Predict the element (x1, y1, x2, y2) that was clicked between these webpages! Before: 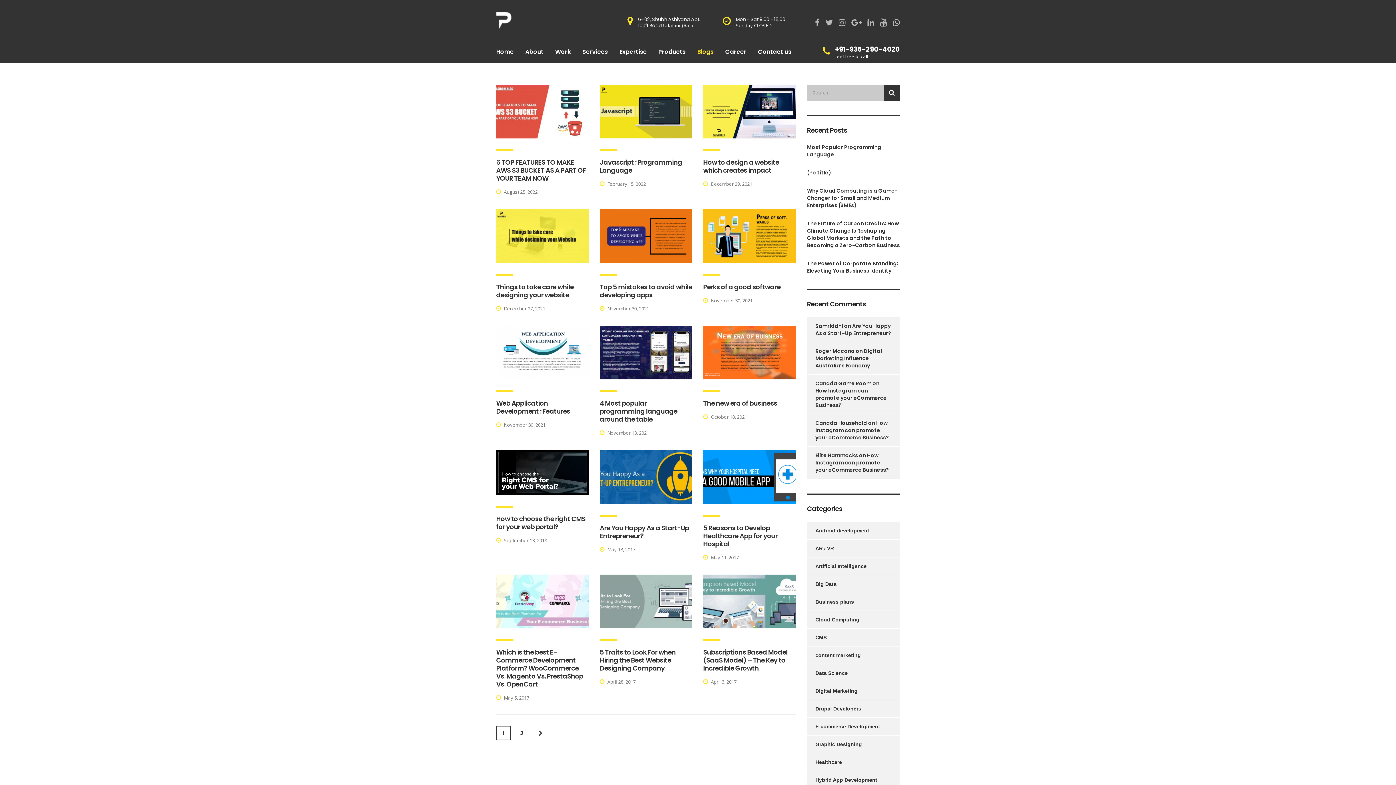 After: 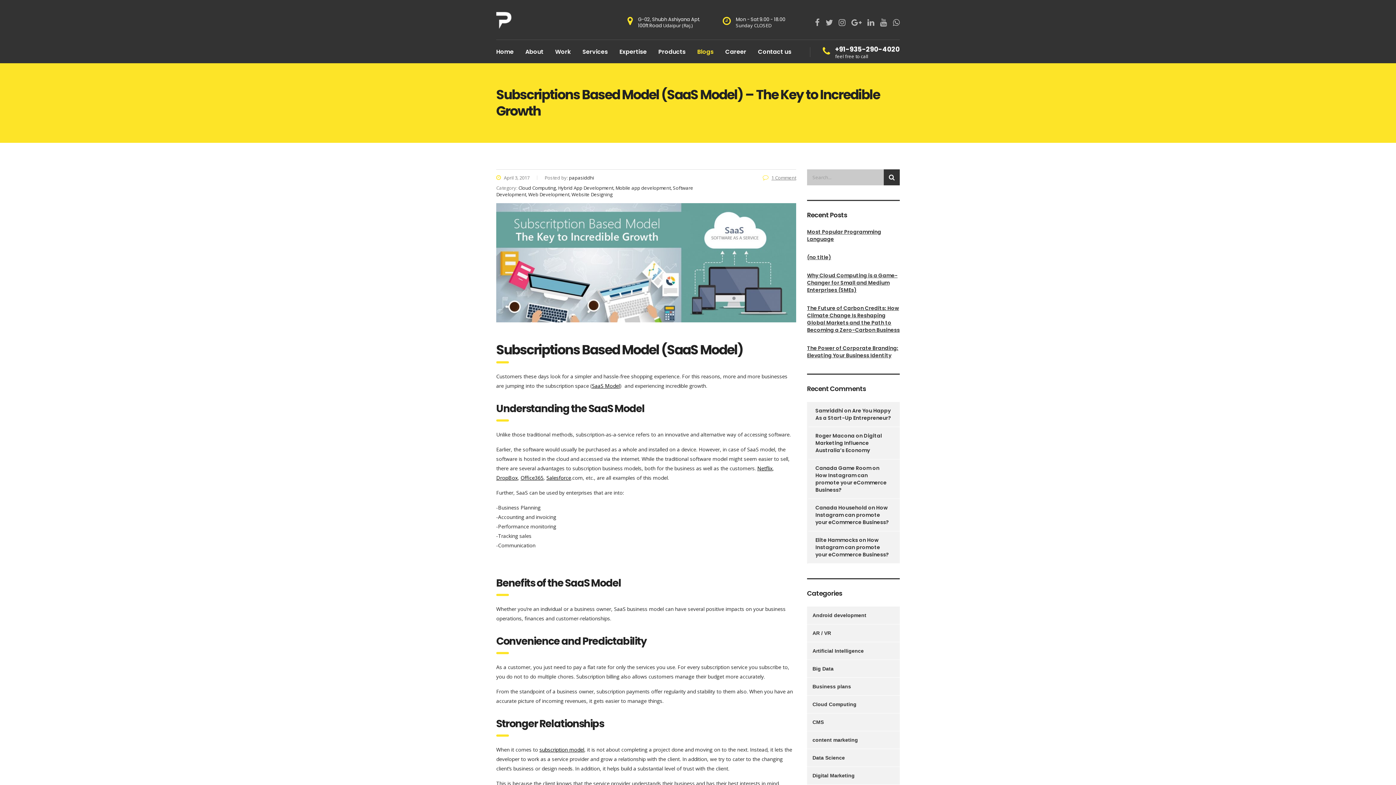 Action: label: Subscriptions Based Model (SaaS Model) – The Key to Incredible Growth bbox: (703, 648, 787, 673)